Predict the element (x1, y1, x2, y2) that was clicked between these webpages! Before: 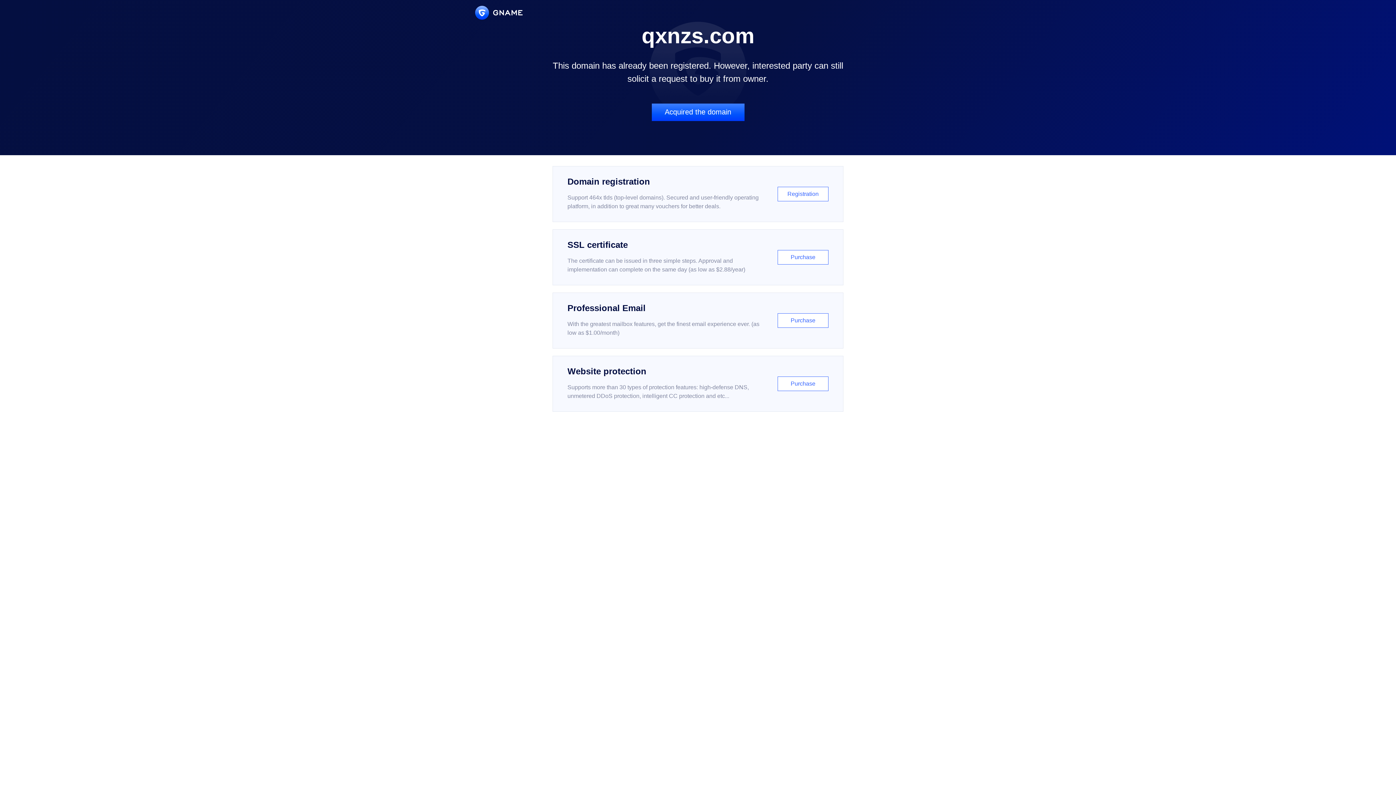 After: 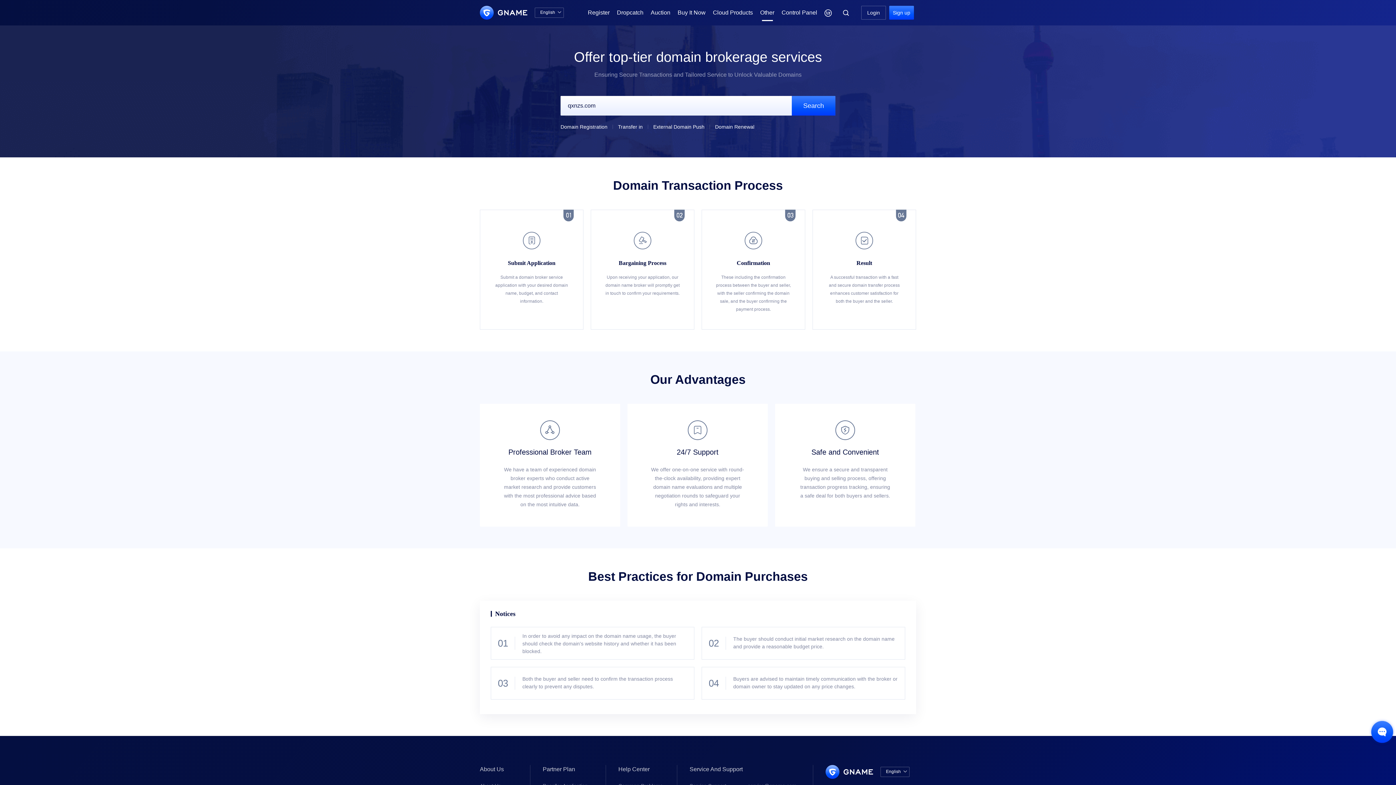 Action: bbox: (651, 103, 744, 121) label: Acquired the domain